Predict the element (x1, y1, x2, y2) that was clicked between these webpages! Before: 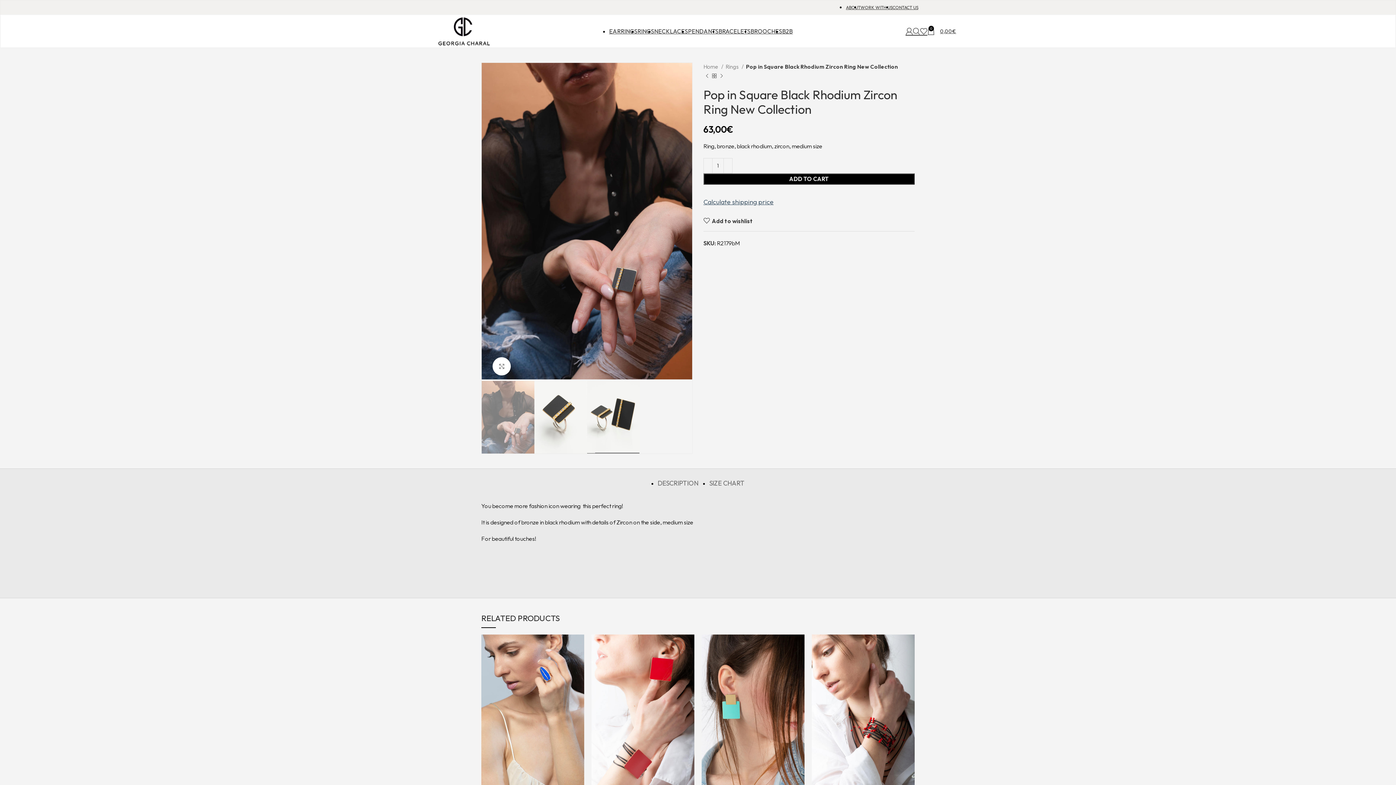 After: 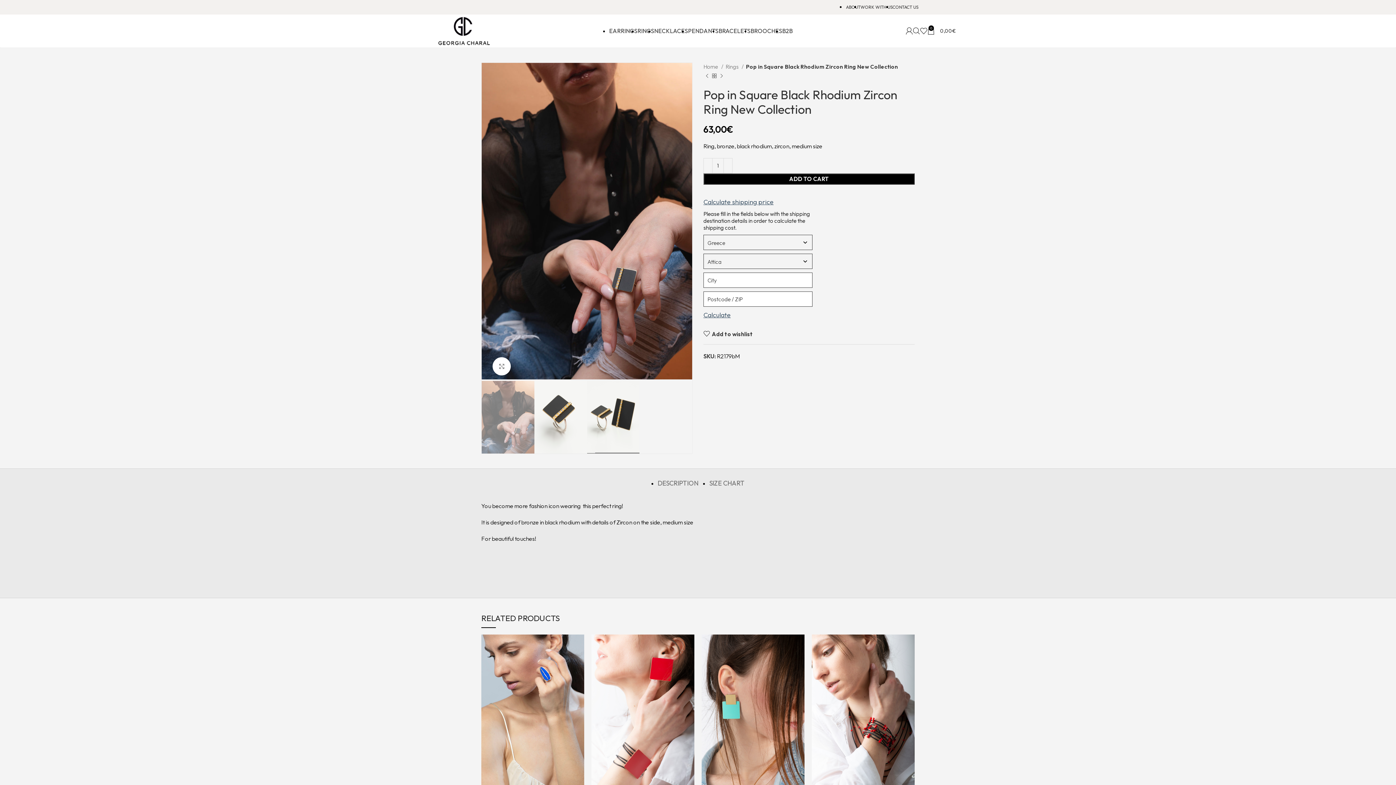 Action: label: Calculate shipping price bbox: (703, 197, 773, 206)